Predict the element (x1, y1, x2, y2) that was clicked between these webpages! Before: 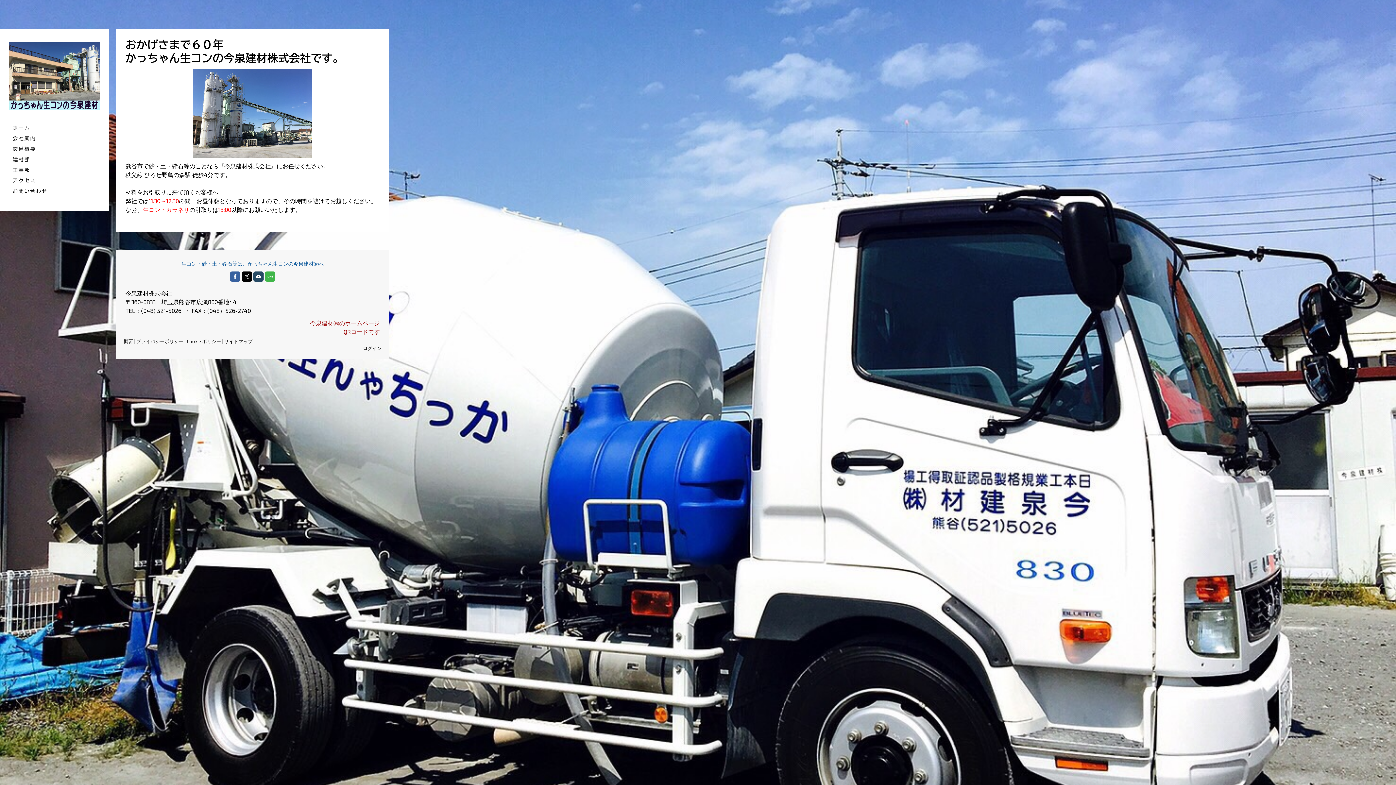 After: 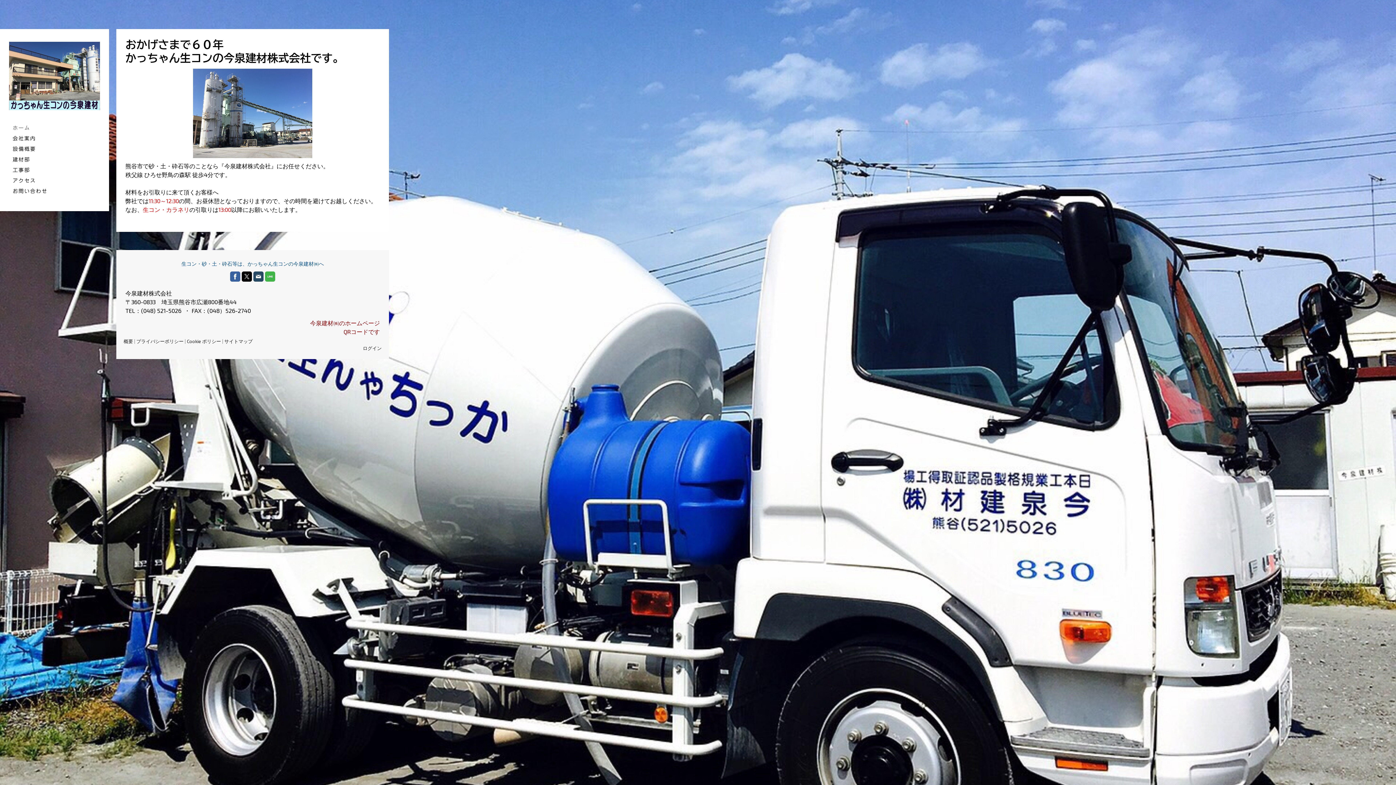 Action: bbox: (230, 271, 240, 281)